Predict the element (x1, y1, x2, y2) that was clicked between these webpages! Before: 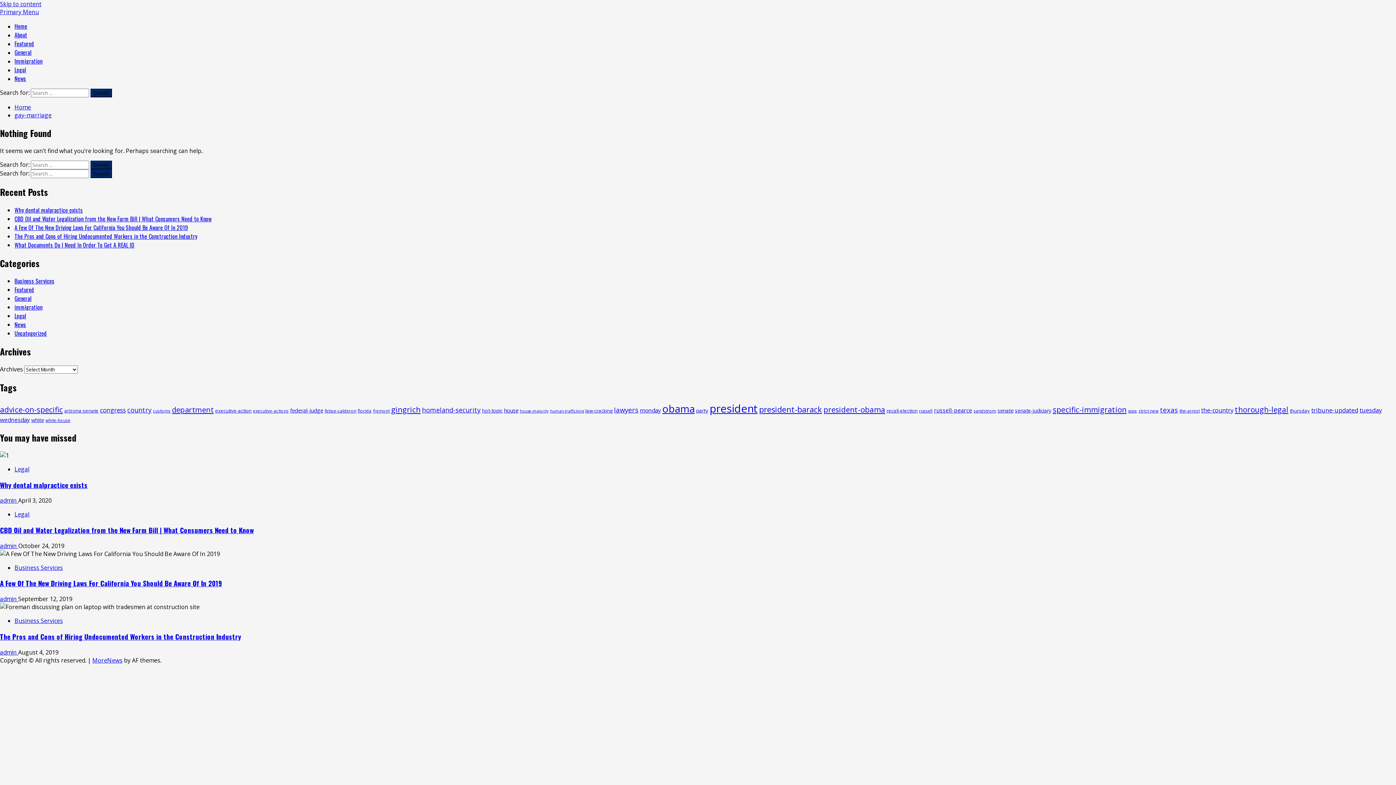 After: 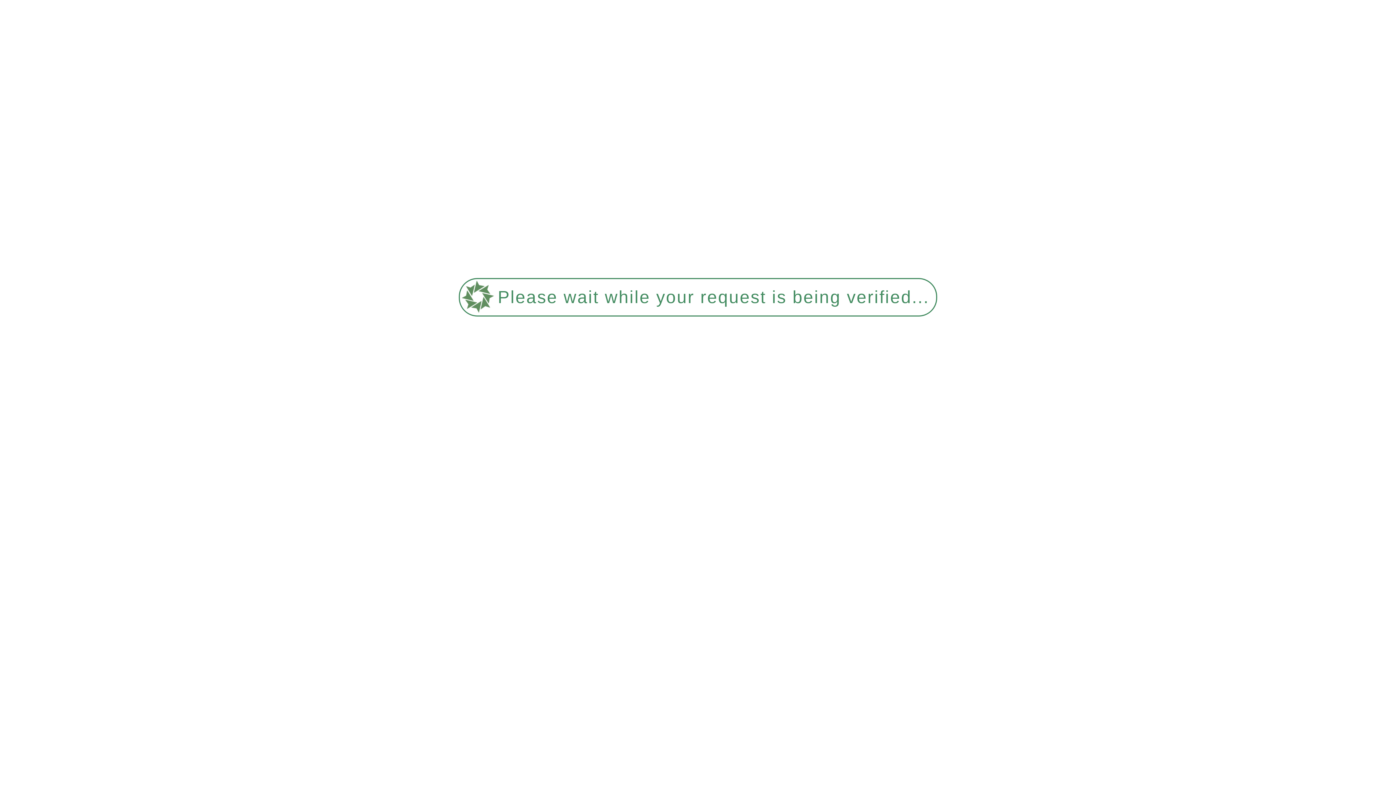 Action: label: strict-new (11 items) bbox: (1138, 408, 1158, 413)